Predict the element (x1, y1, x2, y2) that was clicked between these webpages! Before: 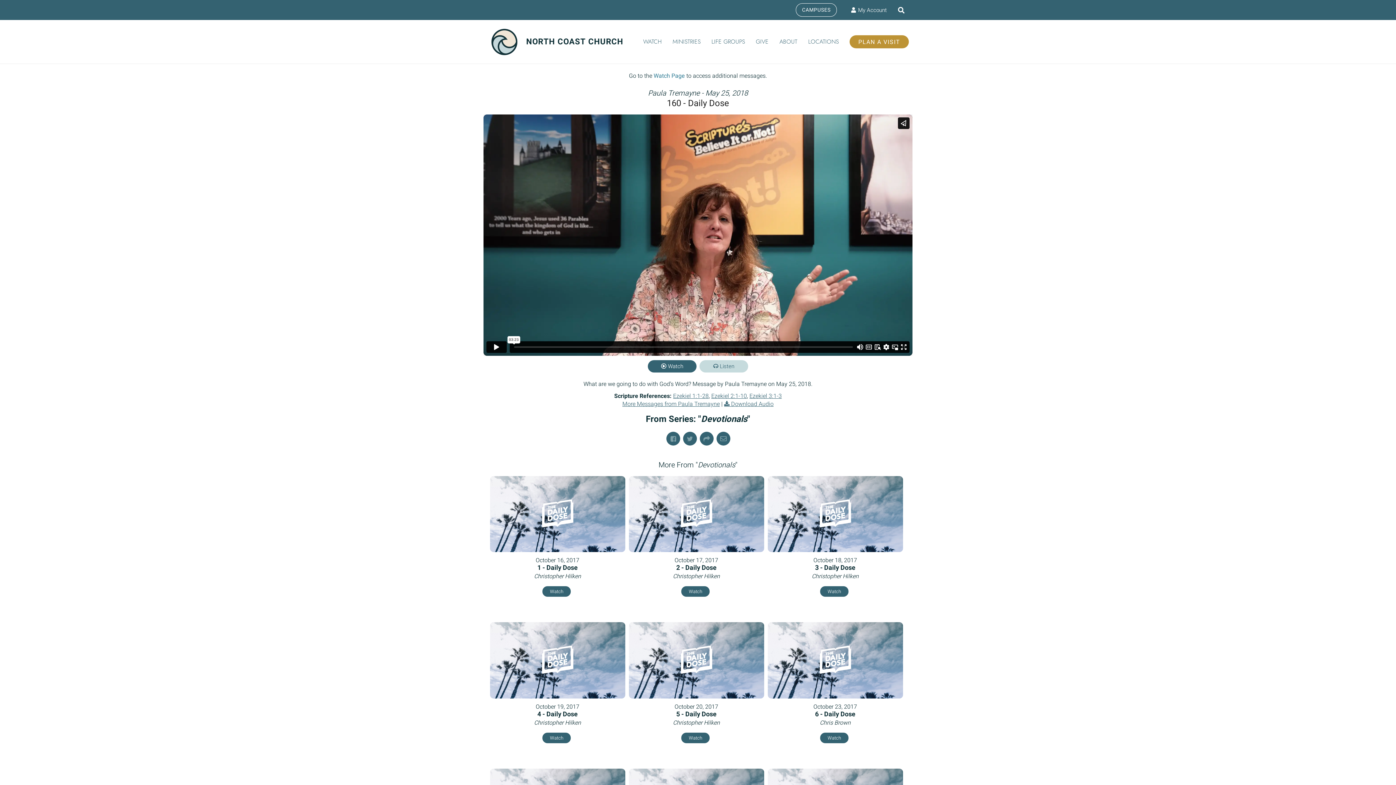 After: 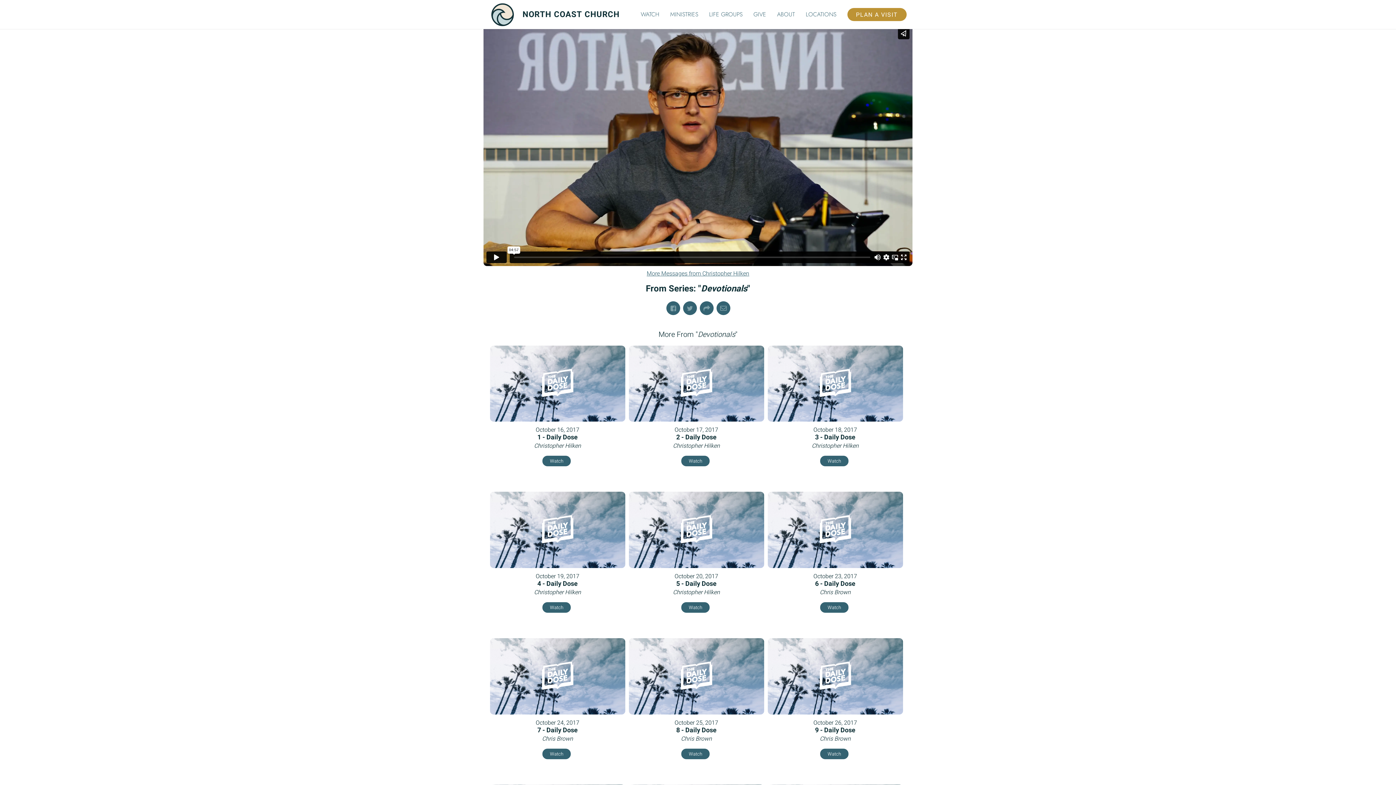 Action: label: Watch bbox: (681, 733, 709, 743)